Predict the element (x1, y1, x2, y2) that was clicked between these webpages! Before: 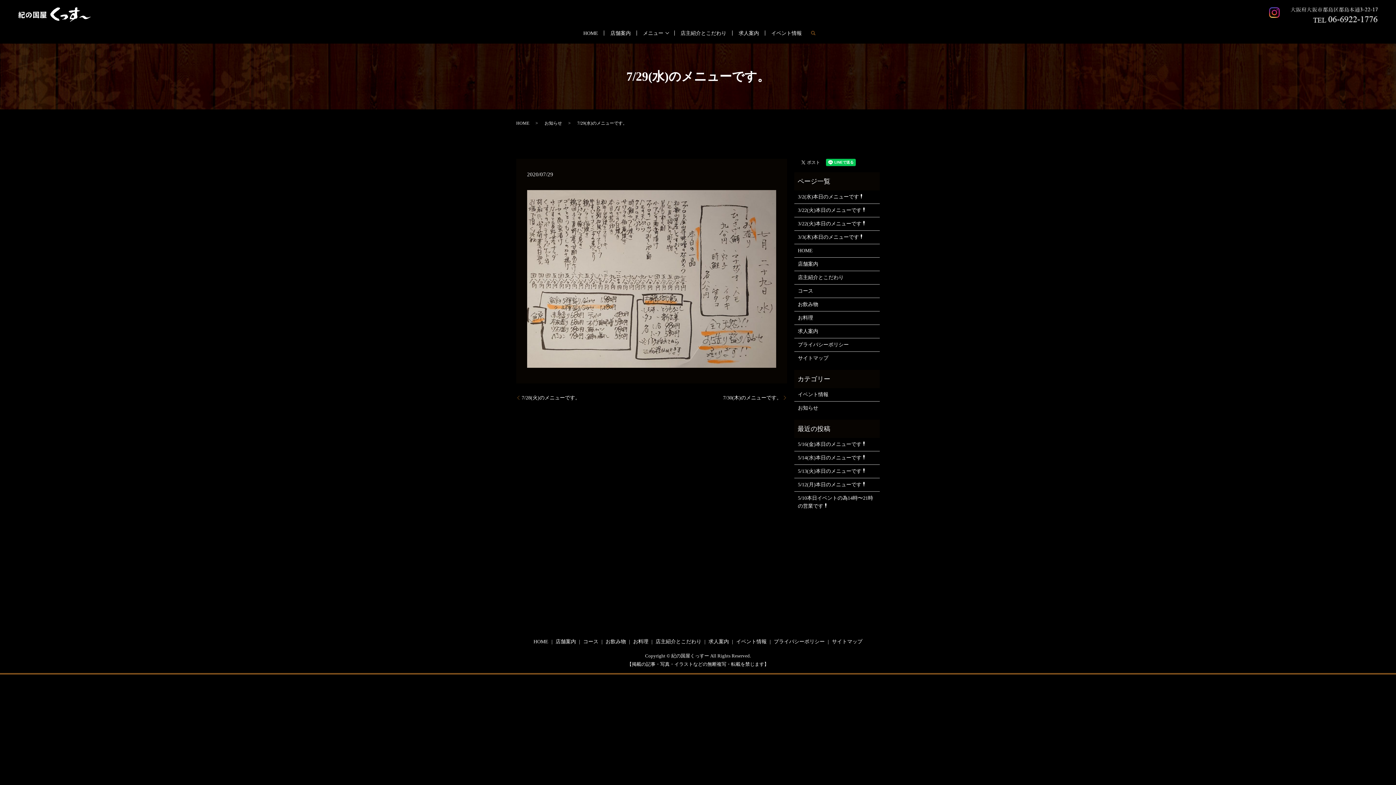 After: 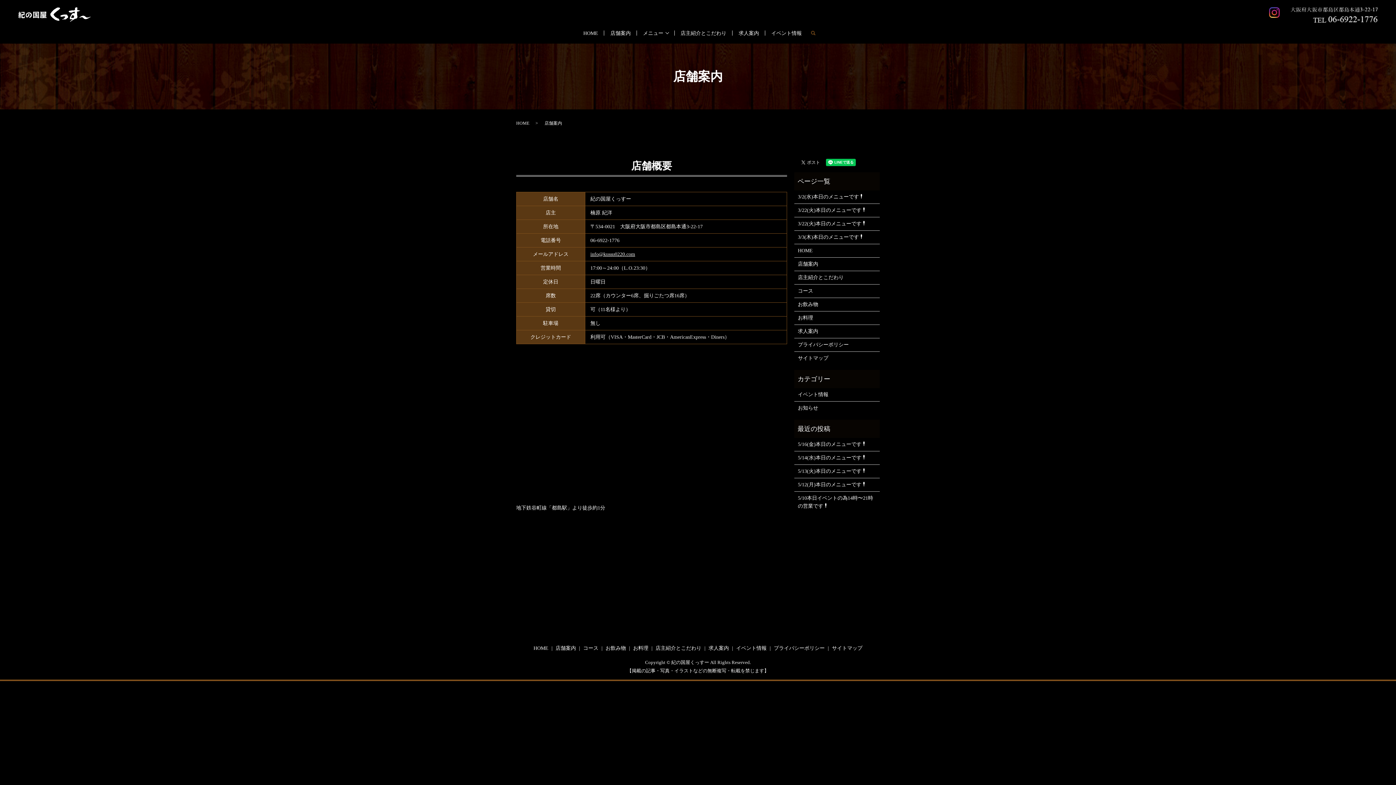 Action: label: 店舗案内 bbox: (554, 636, 577, 647)